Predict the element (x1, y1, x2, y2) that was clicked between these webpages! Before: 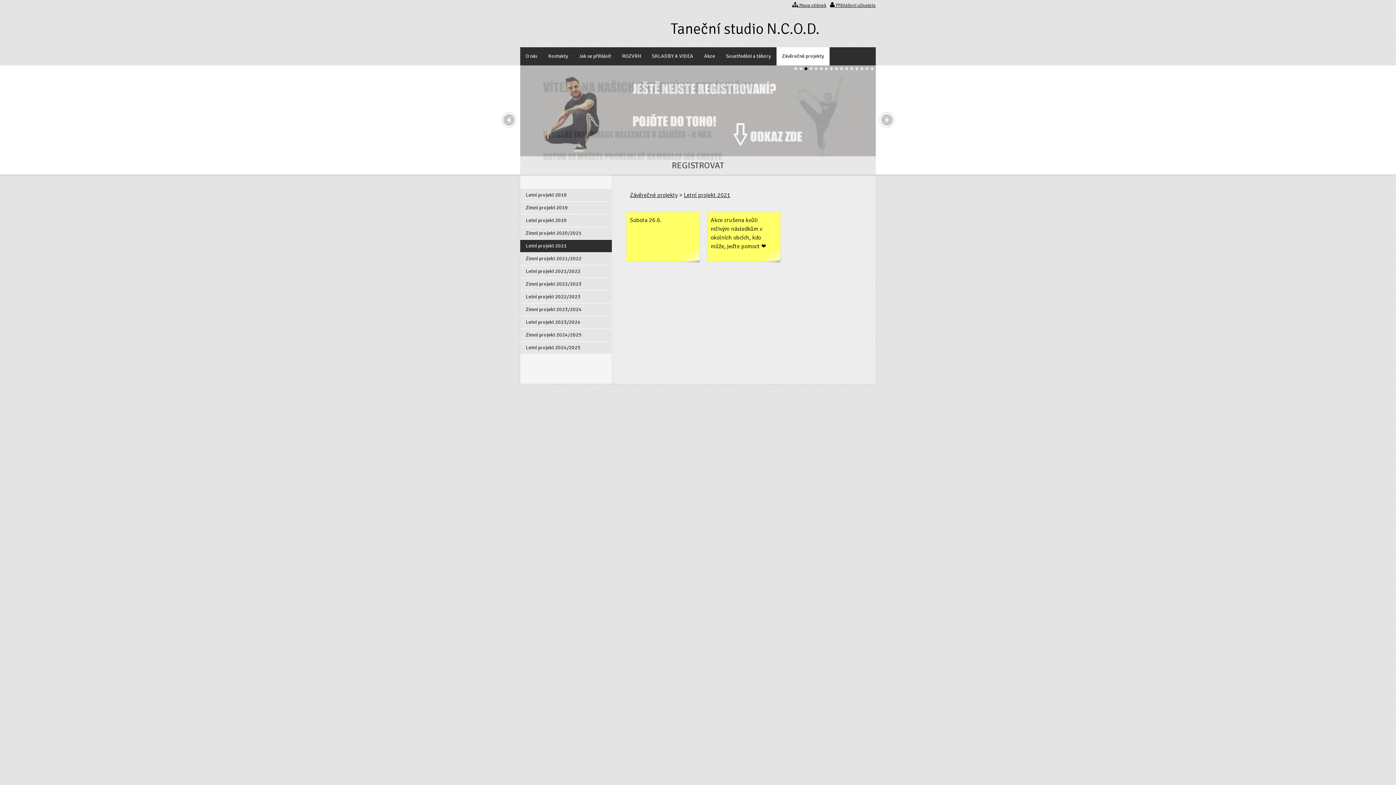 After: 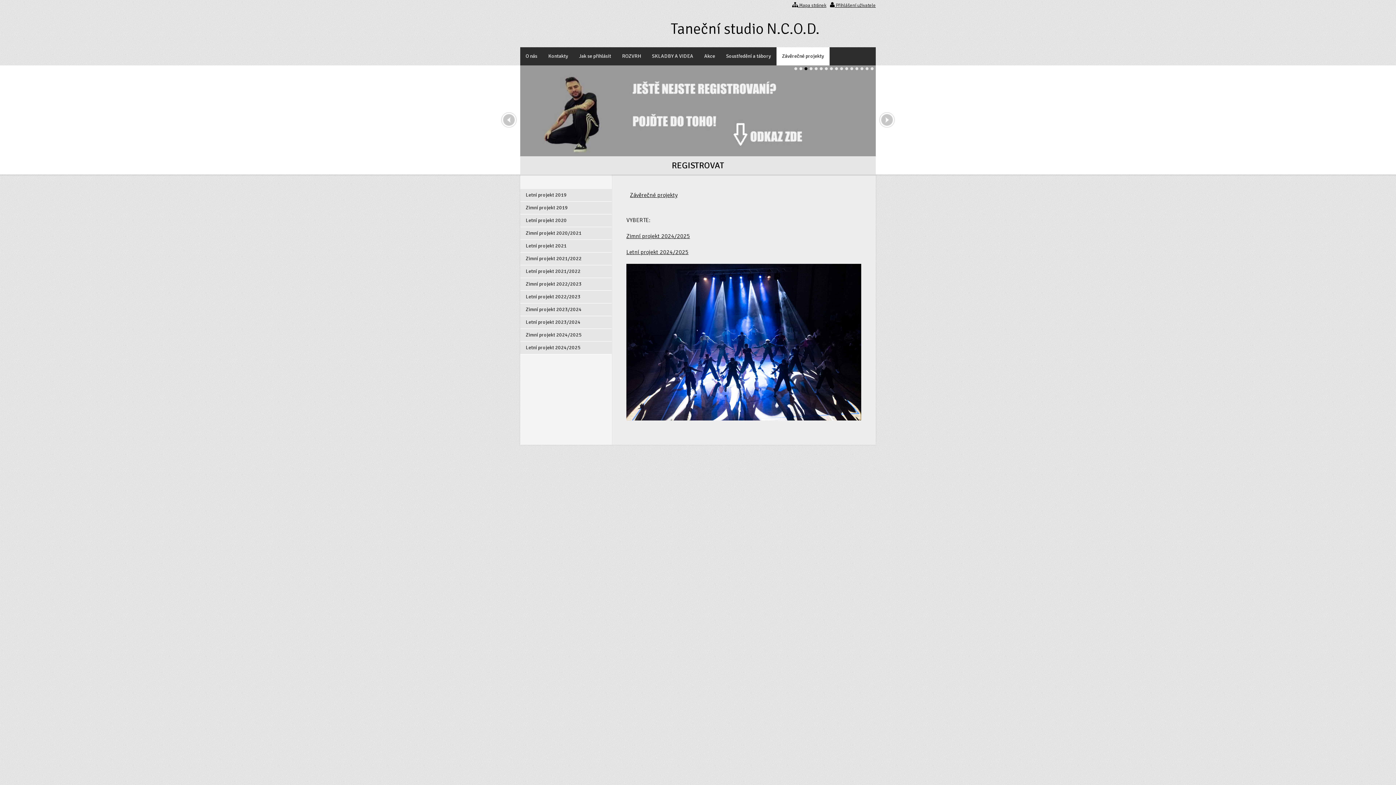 Action: bbox: (776, 47, 829, 65) label: Závěrečné projekty